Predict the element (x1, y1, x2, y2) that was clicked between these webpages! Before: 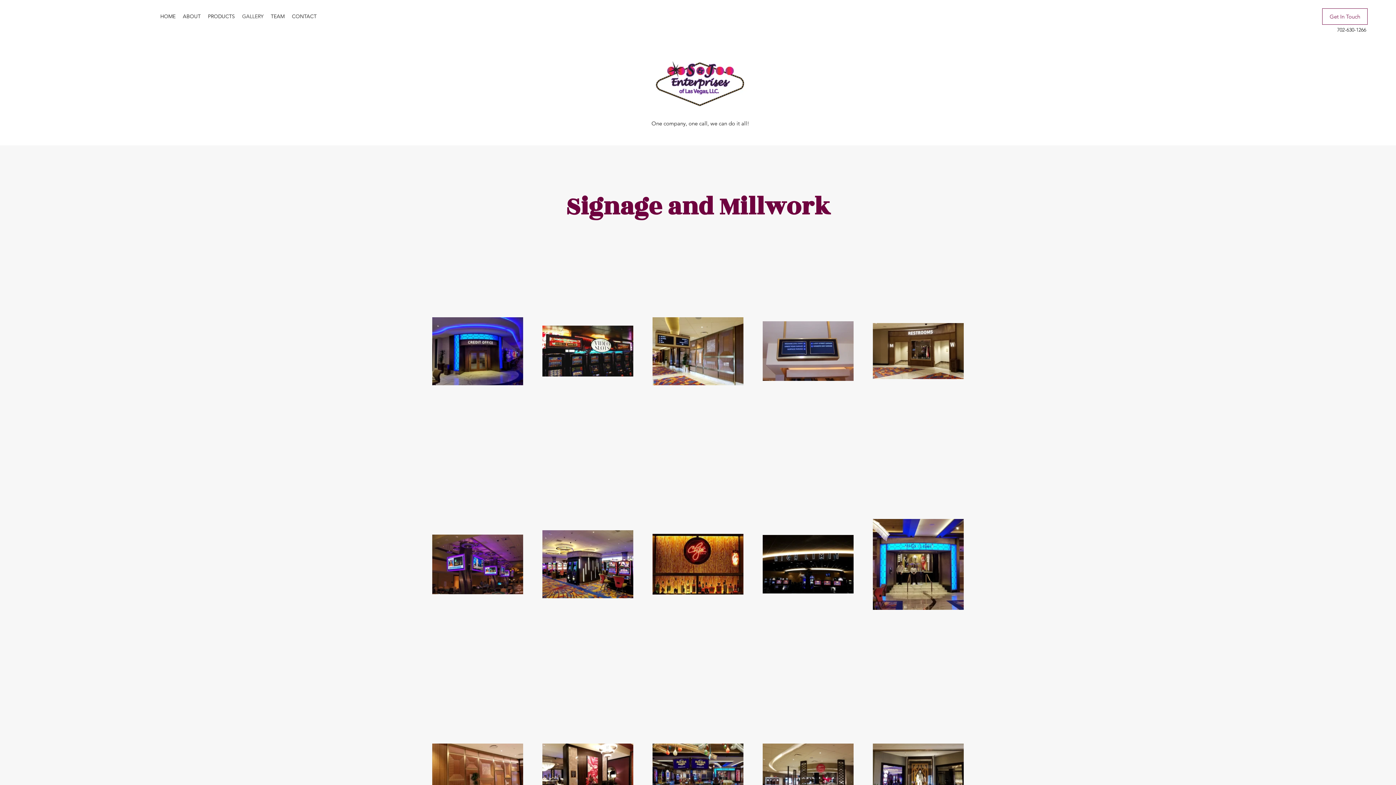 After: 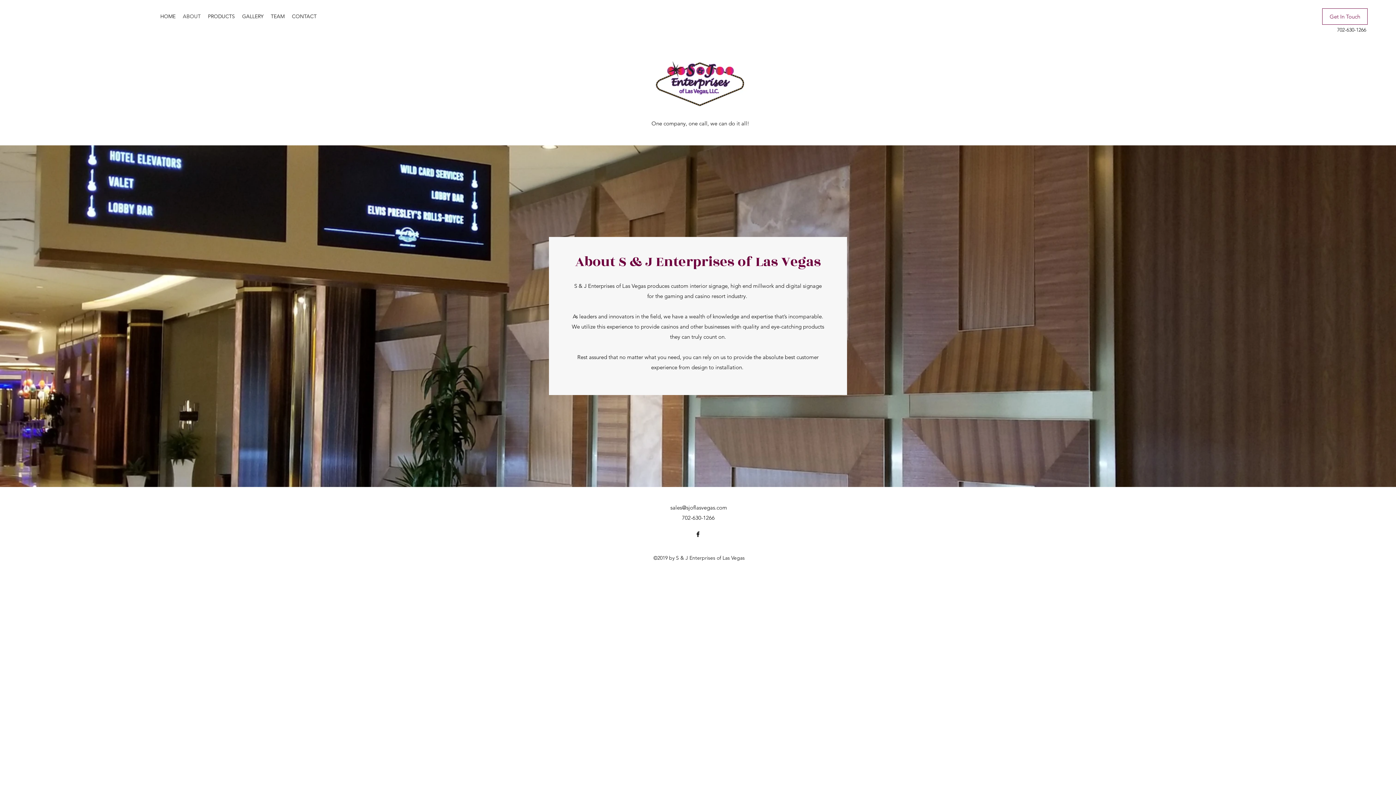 Action: label: ABOUT bbox: (179, 10, 204, 21)